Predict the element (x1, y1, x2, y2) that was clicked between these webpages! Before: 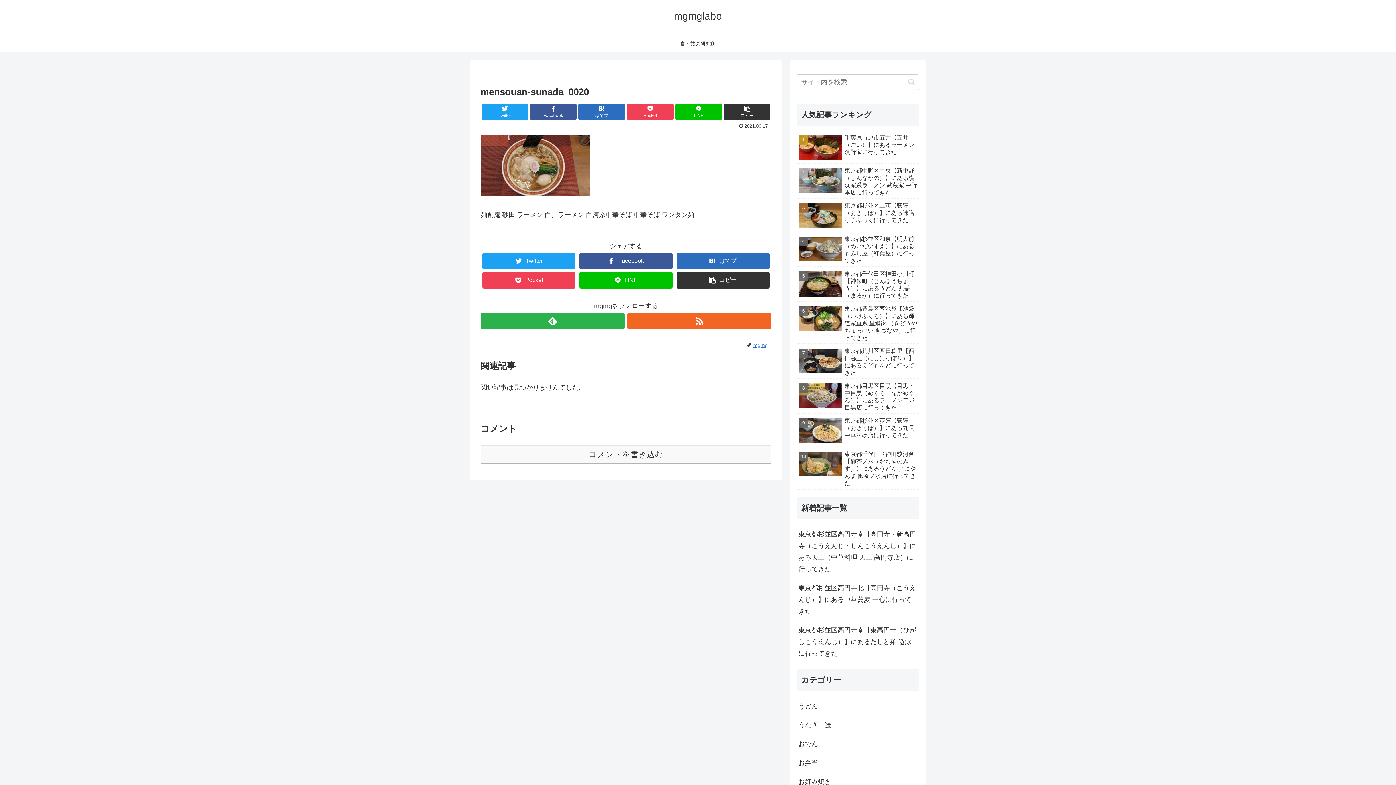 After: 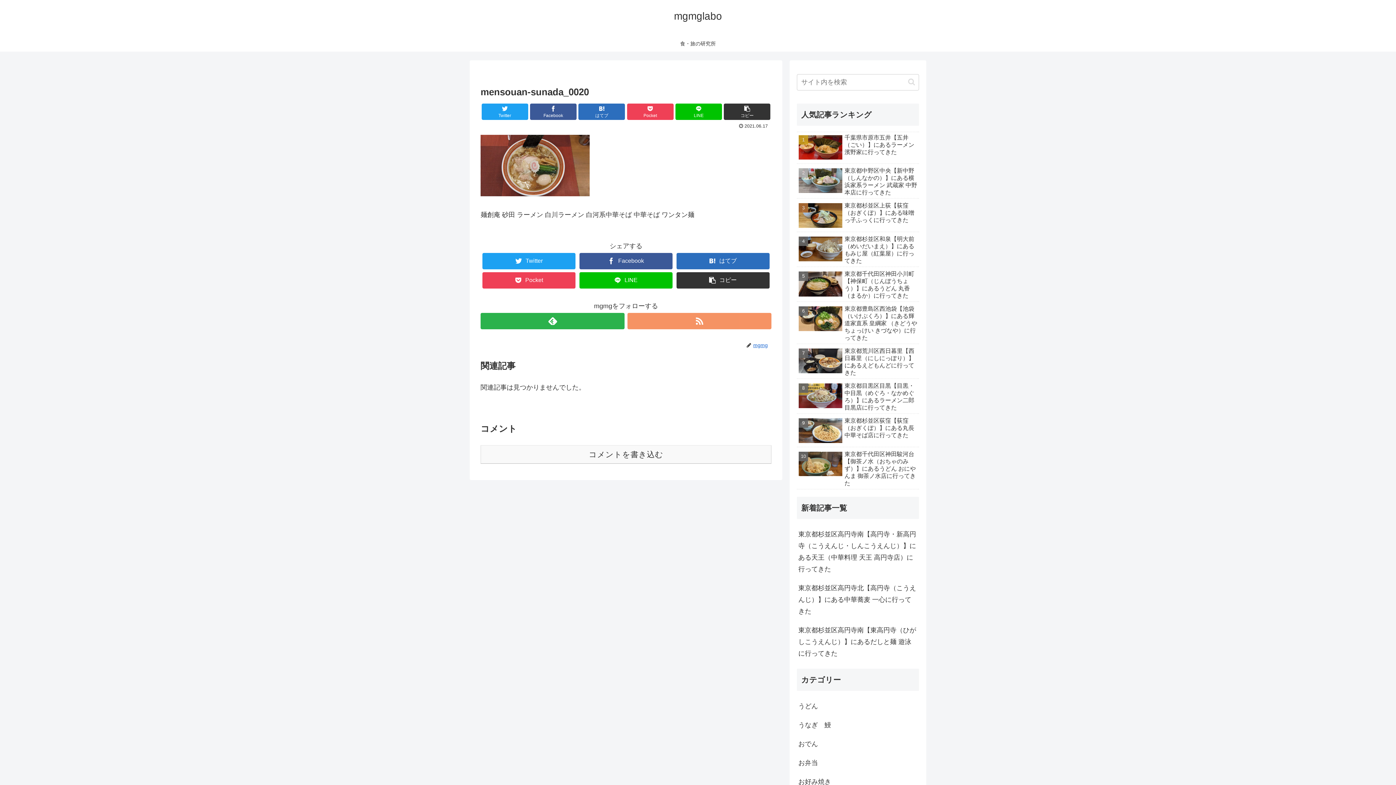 Action: bbox: (627, 313, 771, 329)